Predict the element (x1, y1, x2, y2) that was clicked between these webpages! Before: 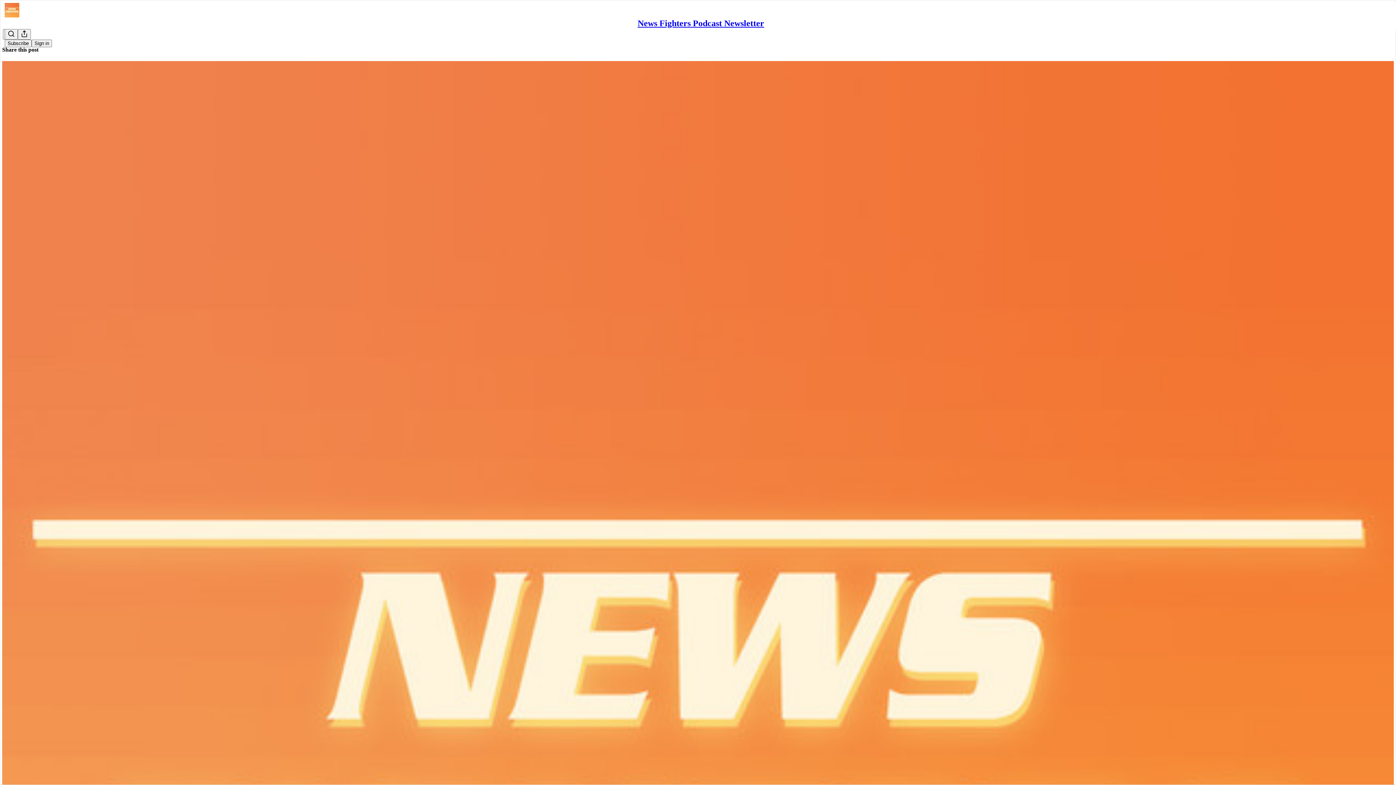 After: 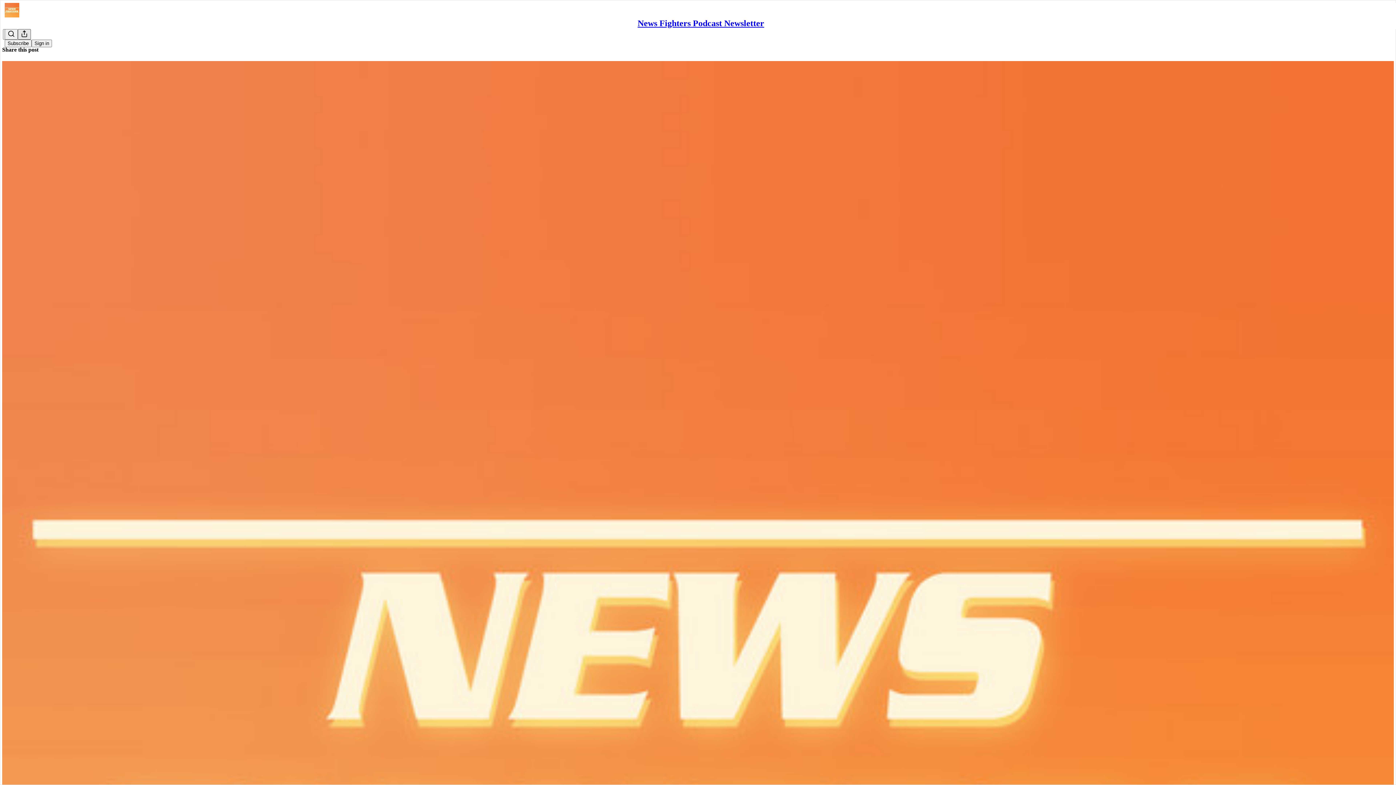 Action: bbox: (17, 29, 30, 39) label: Share Publication